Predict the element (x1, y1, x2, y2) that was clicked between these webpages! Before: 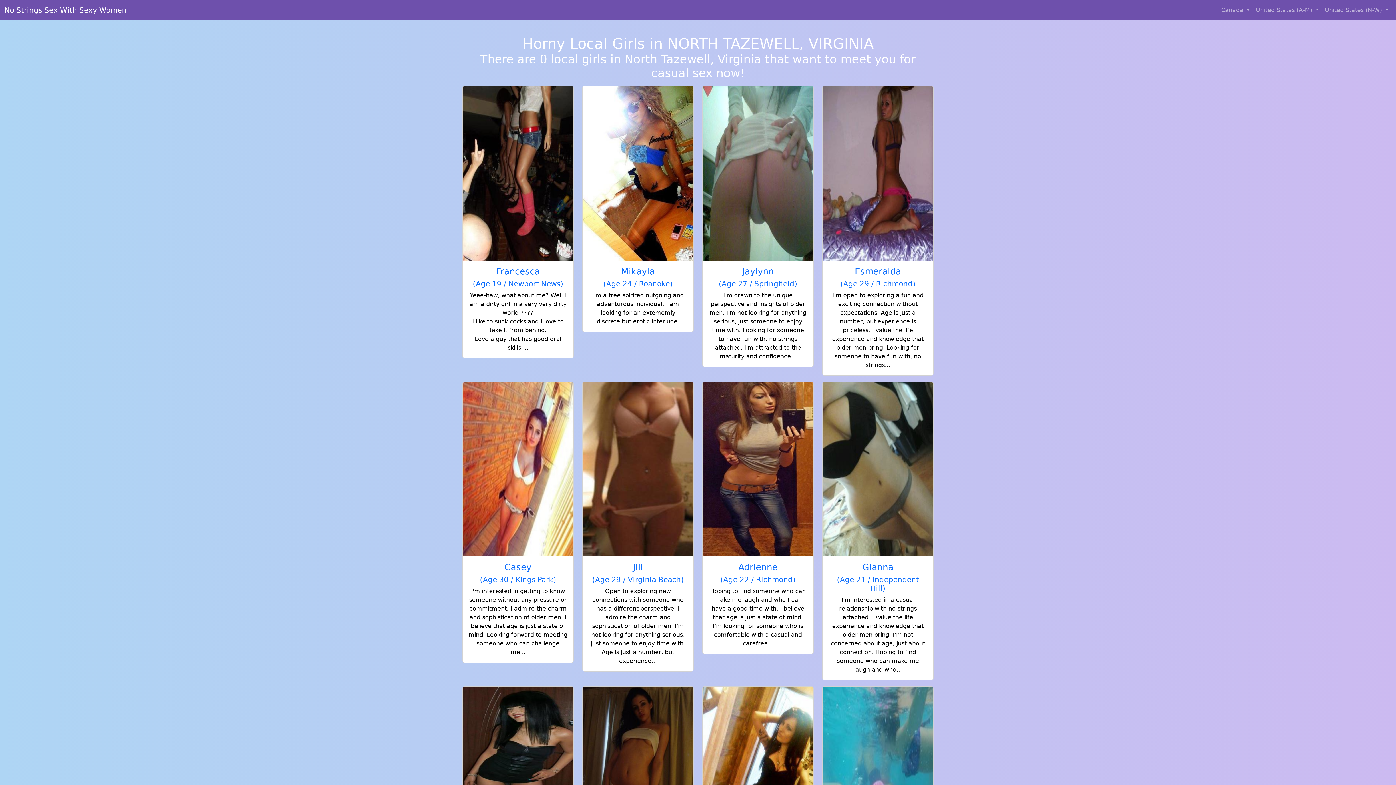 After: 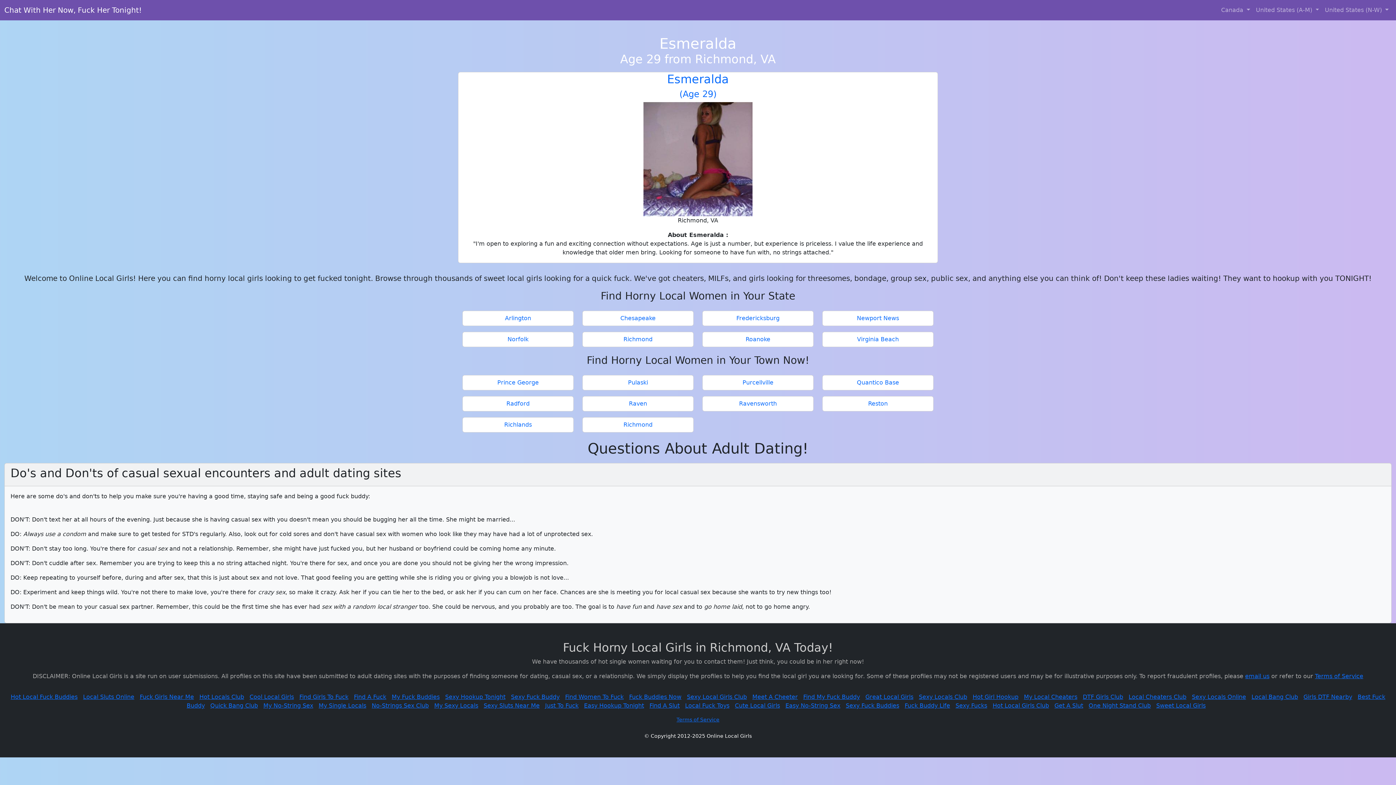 Action: label: Esmeralda
(Age 29 / Richmond)

I'm open to exploring a fun and exciting connection without expectations. Age is just a number, but experience is priceless. I value the life experience and knowledge that older men bring. Looking for someone to have fun with, no strings... bbox: (822, 86, 933, 375)